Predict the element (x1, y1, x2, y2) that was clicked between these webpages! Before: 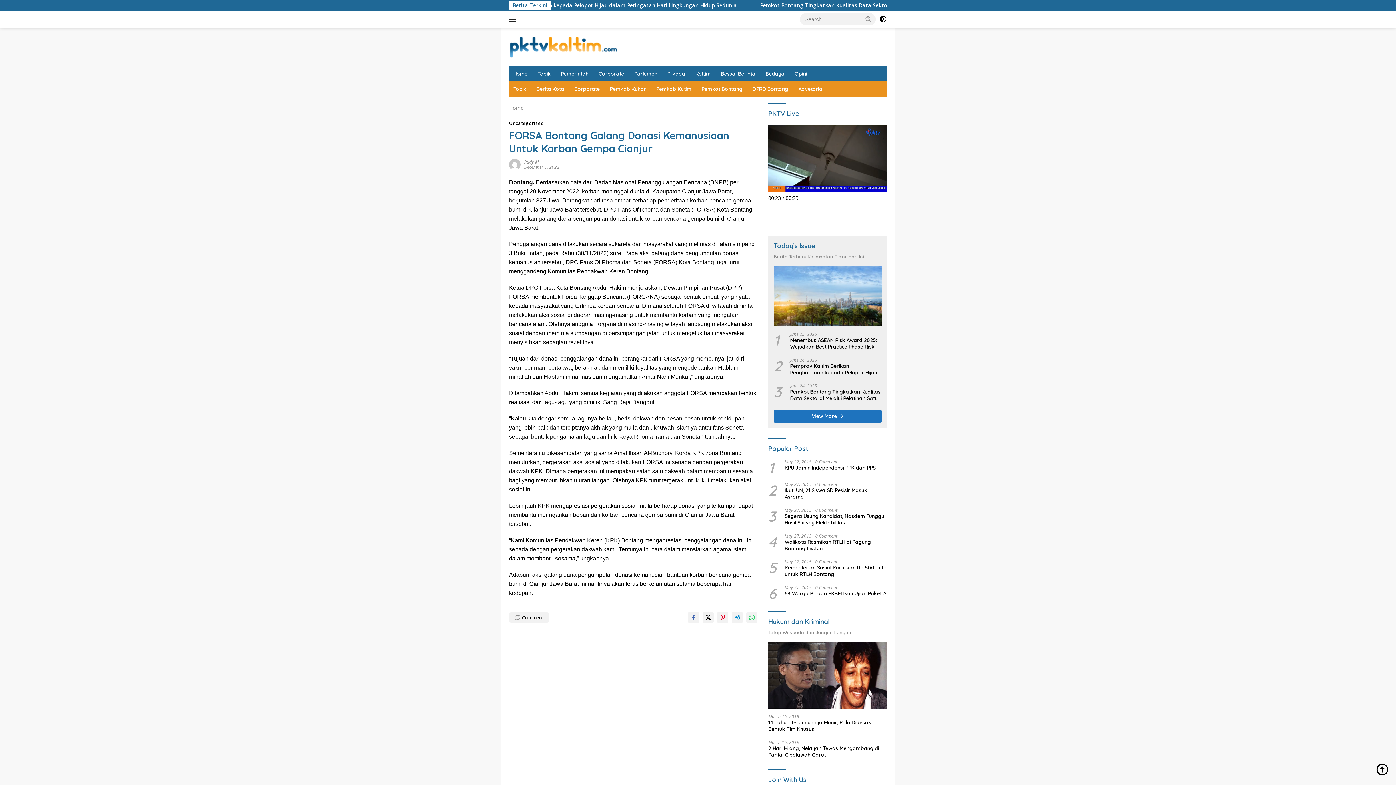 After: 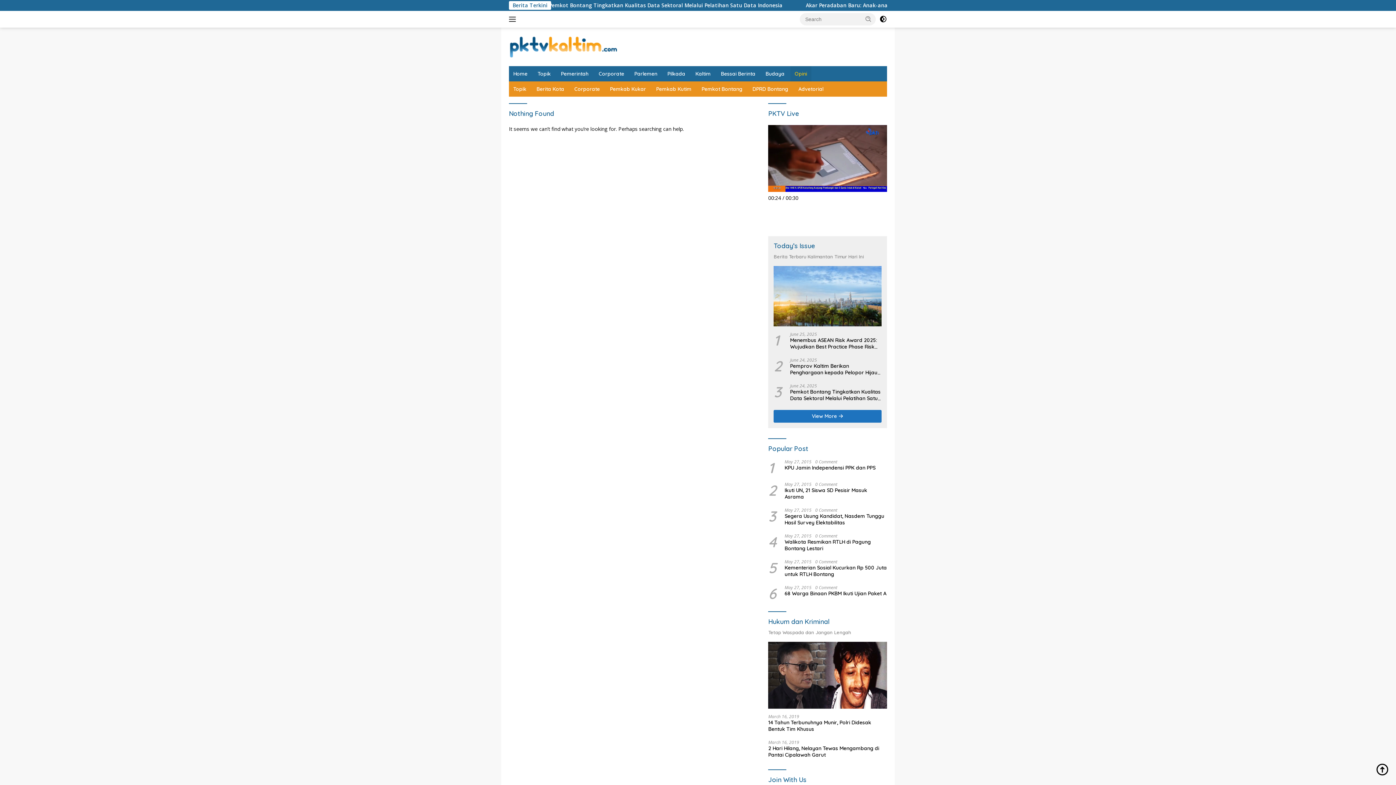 Action: bbox: (790, 66, 811, 81) label: Opini